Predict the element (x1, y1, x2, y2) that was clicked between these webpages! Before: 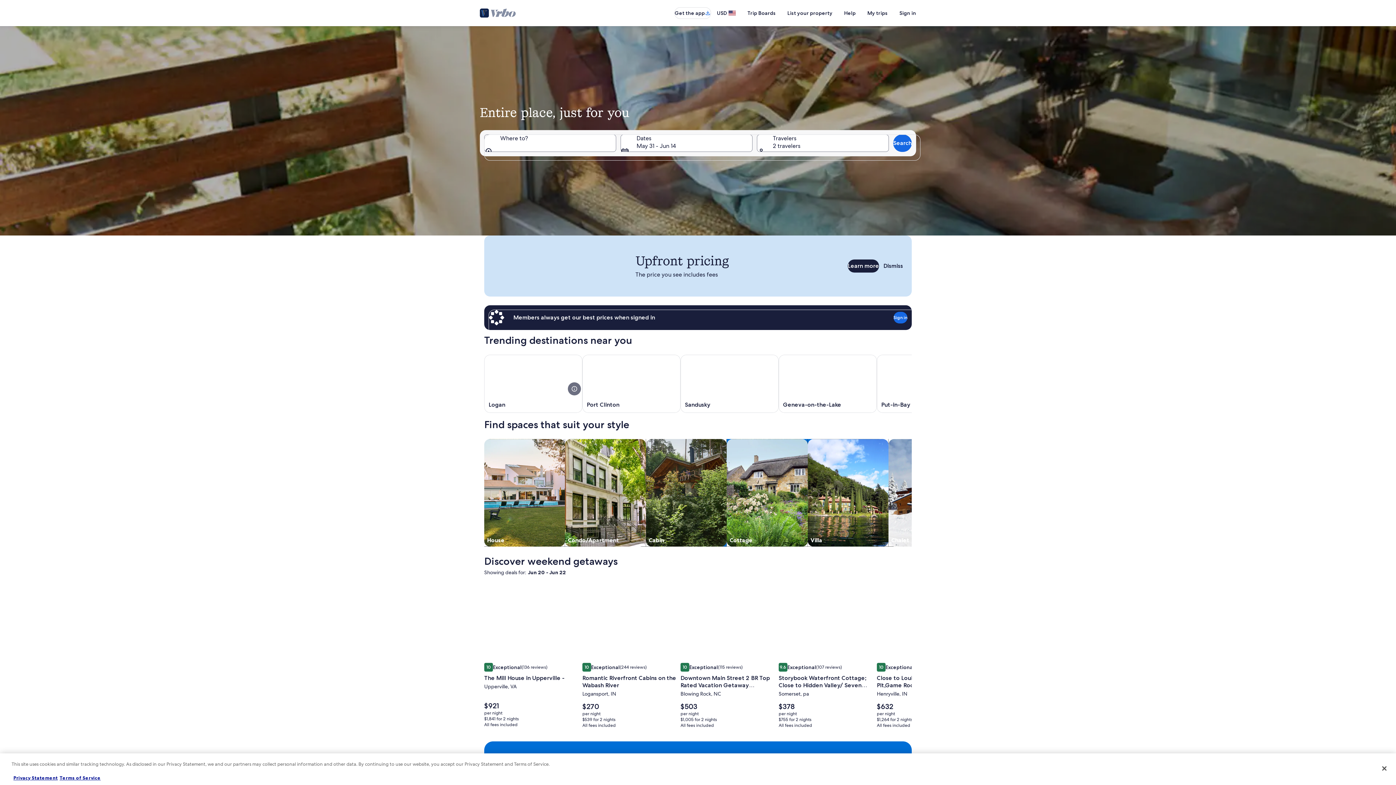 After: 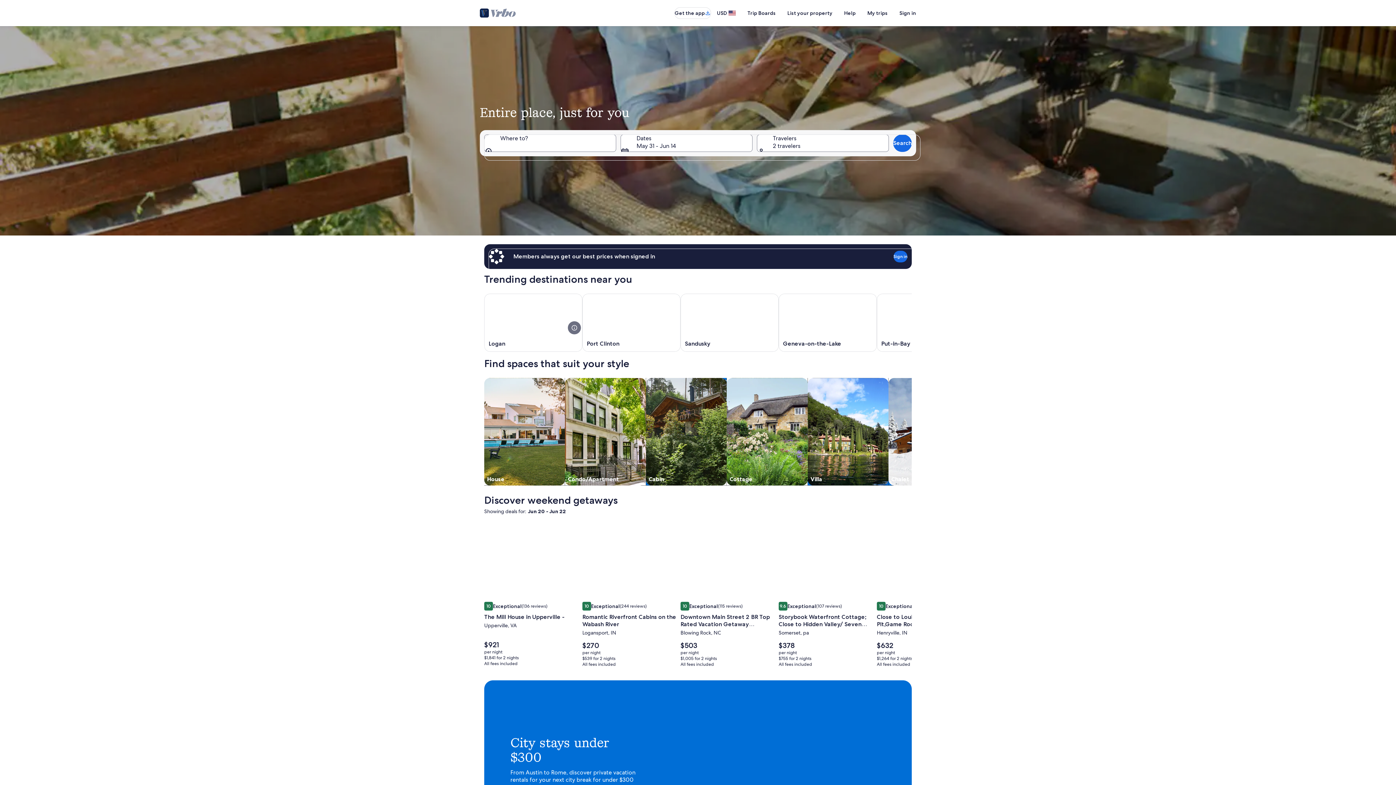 Action: bbox: (883, 259, 903, 272) label: Dismiss